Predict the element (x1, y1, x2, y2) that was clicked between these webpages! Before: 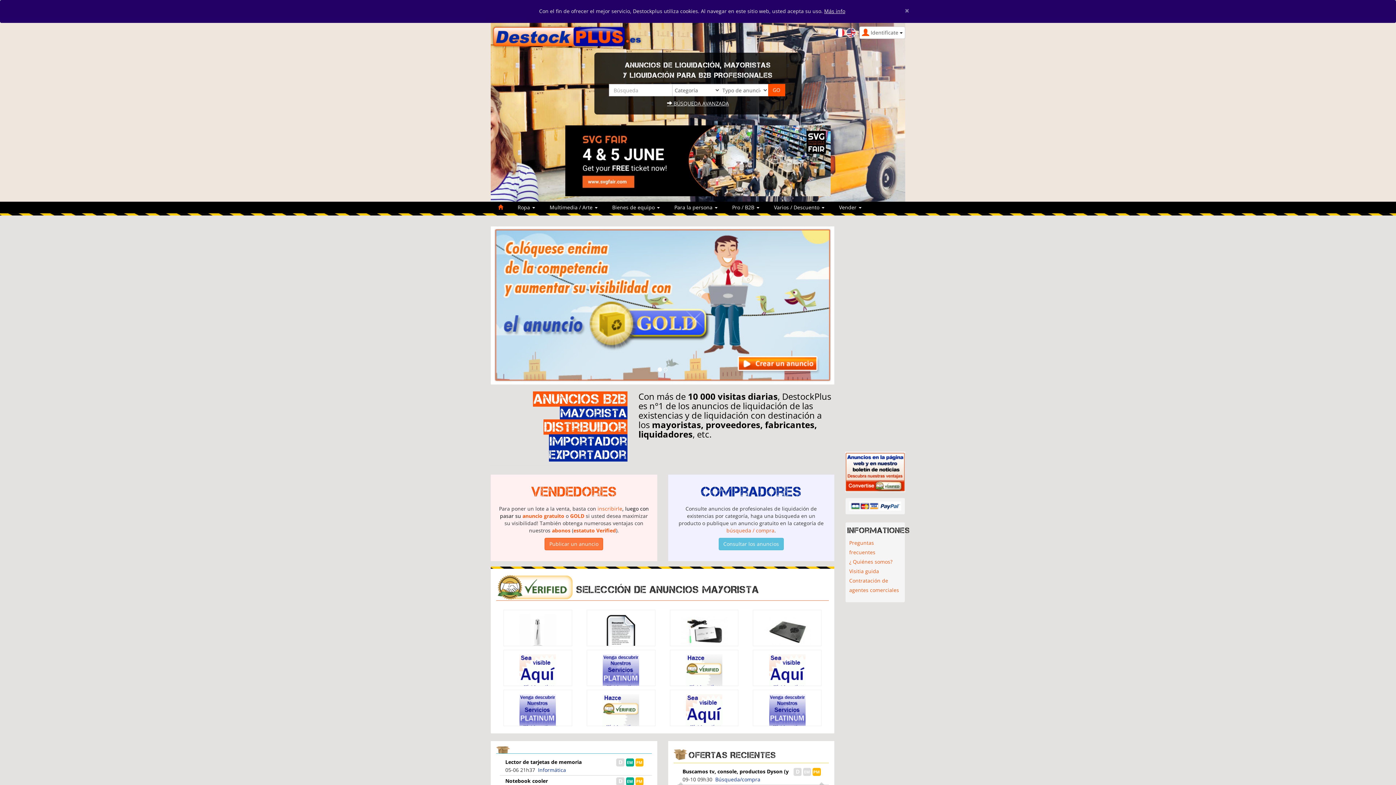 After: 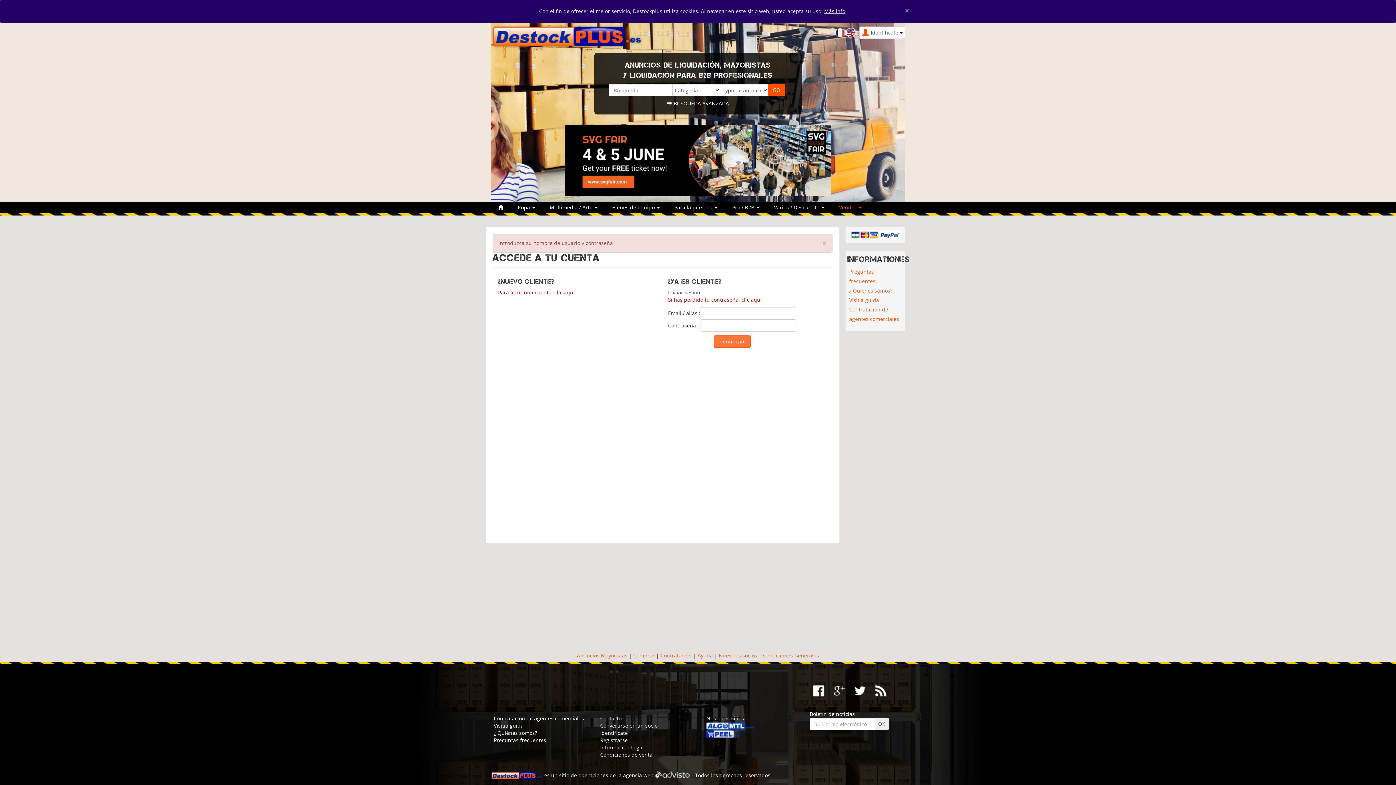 Action: label: Vender  bbox: (832, 201, 869, 213)